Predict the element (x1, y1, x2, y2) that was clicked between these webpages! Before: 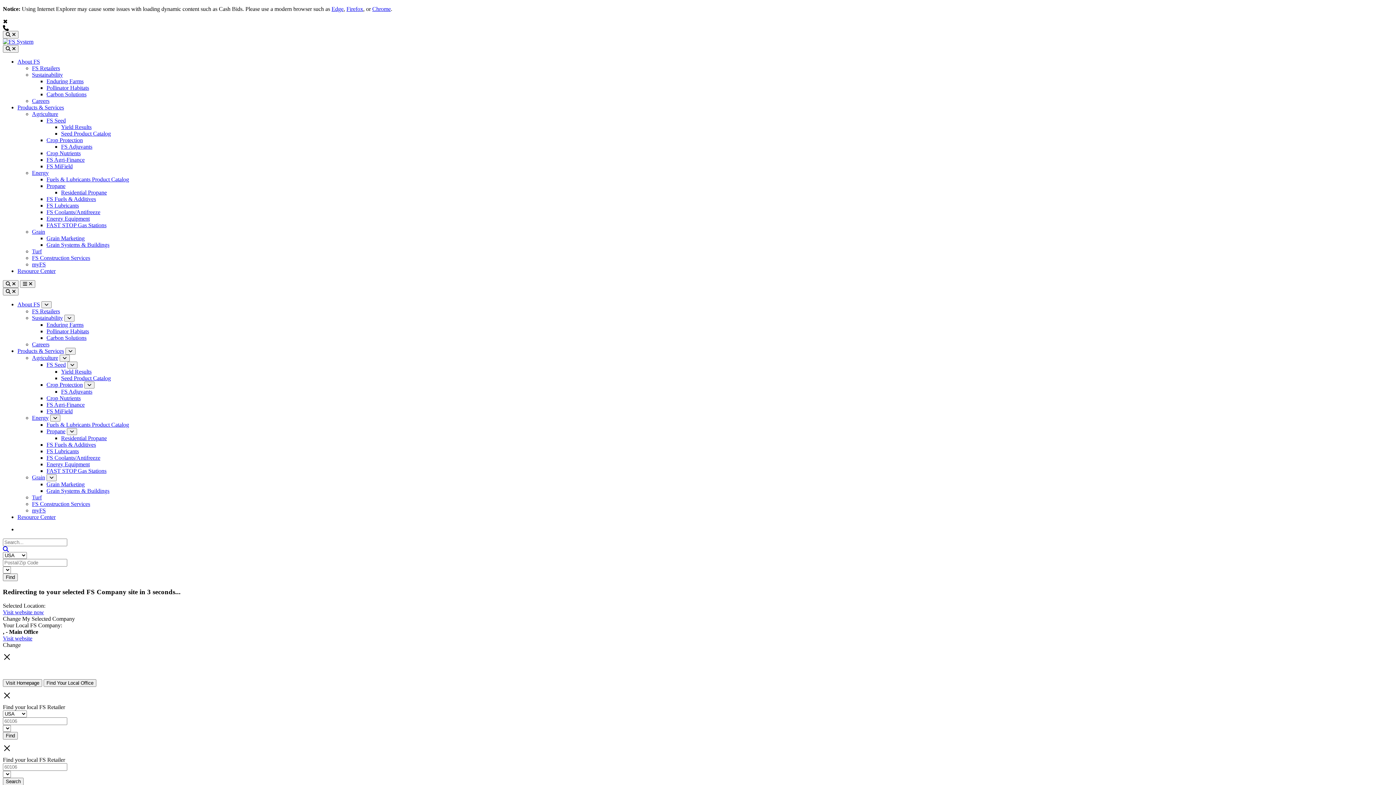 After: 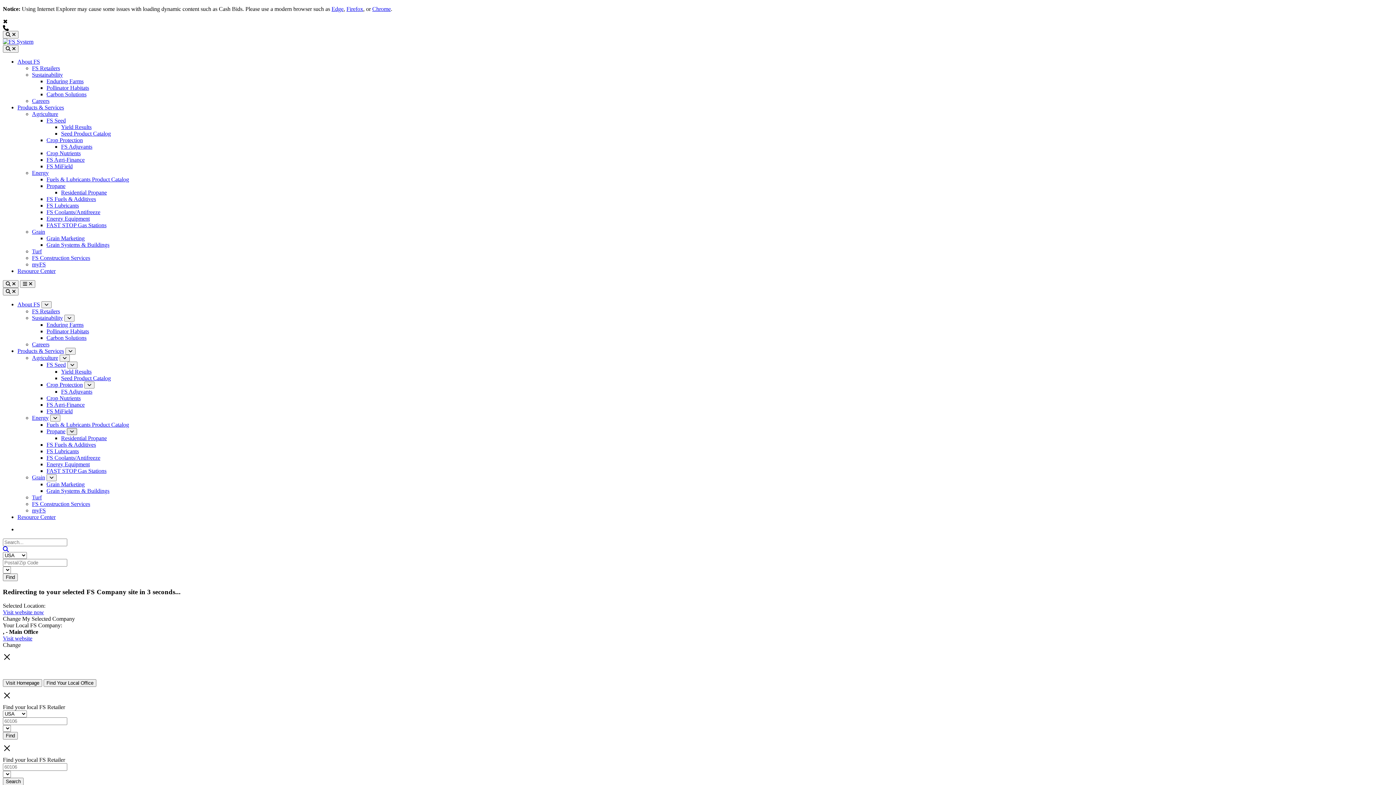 Action: bbox: (66, 428, 77, 435)